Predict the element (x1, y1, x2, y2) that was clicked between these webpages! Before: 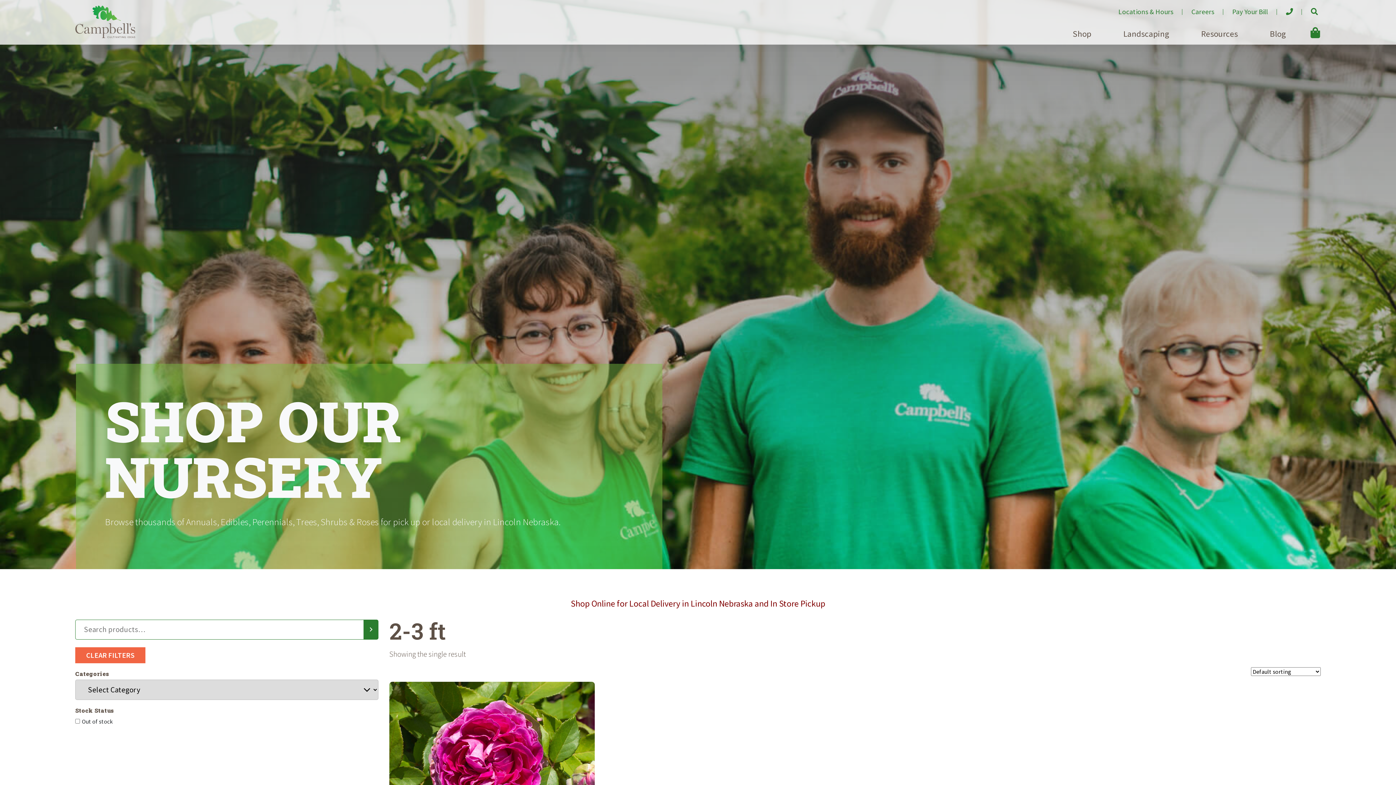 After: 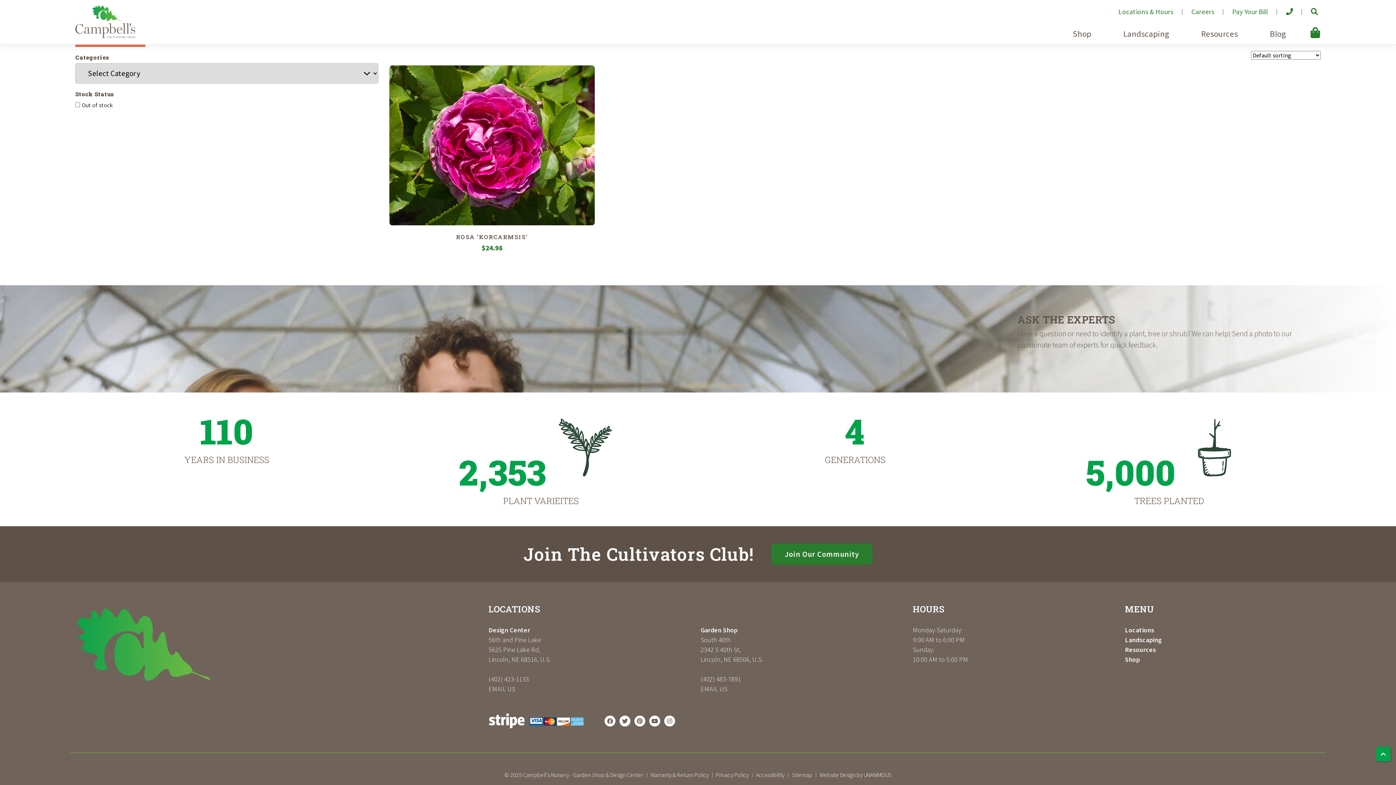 Action: bbox: (75, 647, 145, 663) label: CLEAR FILTERS